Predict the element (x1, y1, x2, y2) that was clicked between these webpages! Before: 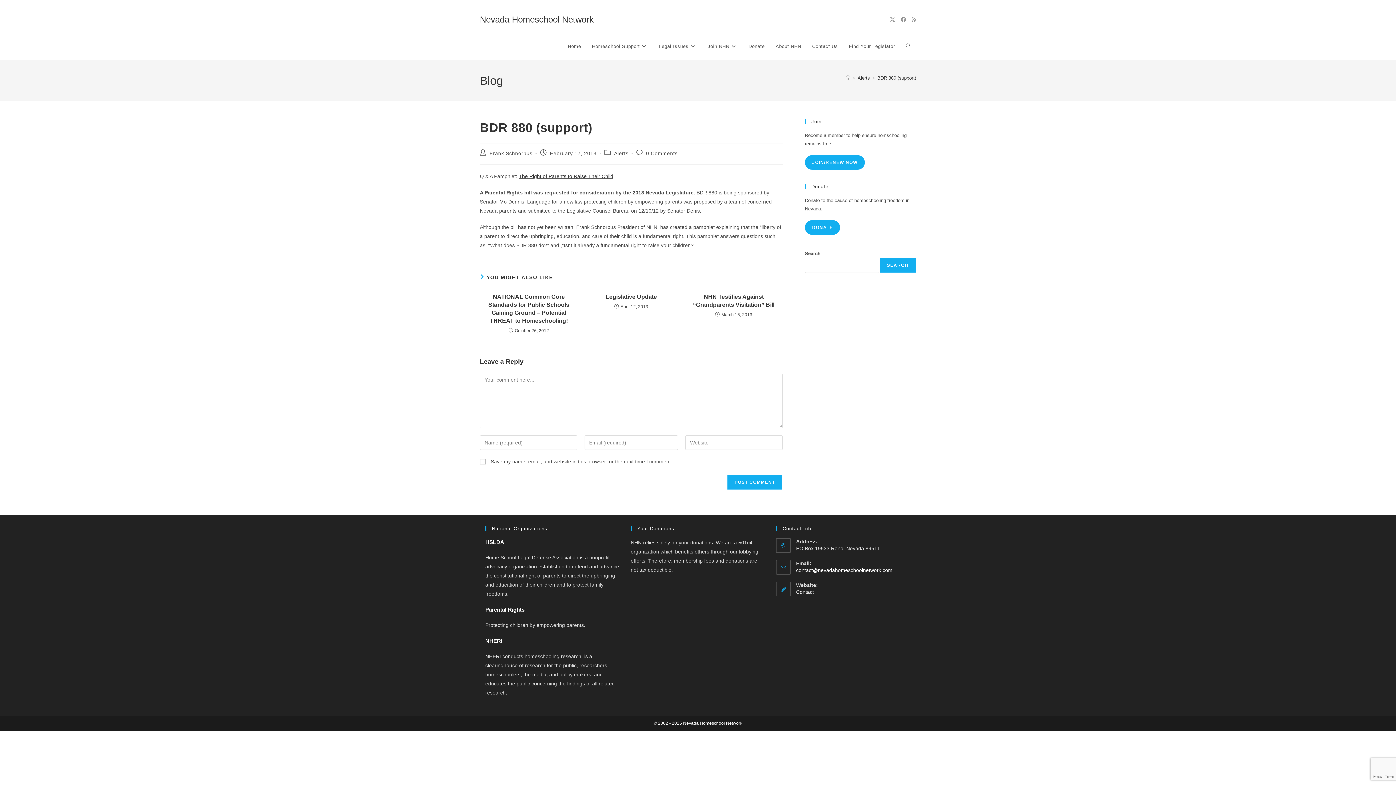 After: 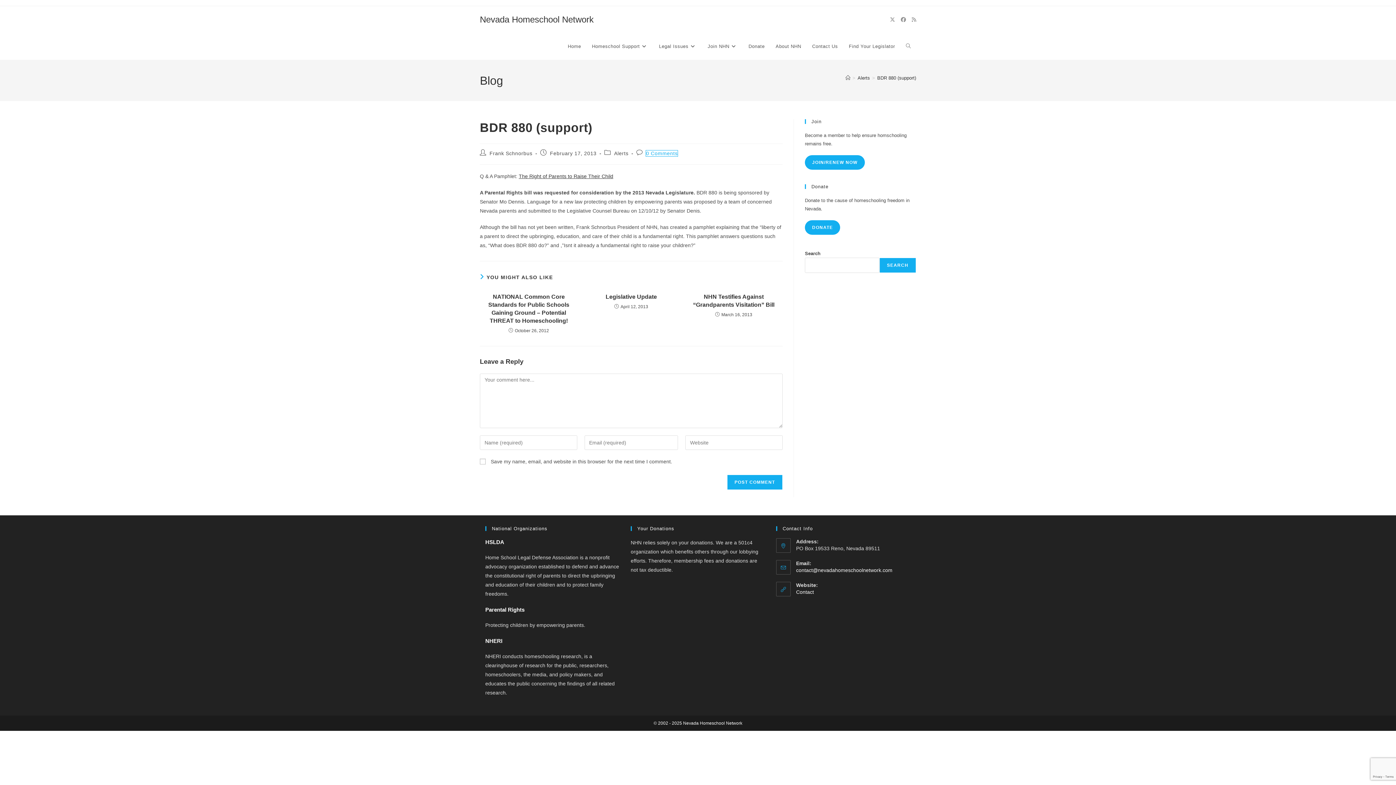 Action: label: 0 Comments bbox: (646, 150, 677, 156)